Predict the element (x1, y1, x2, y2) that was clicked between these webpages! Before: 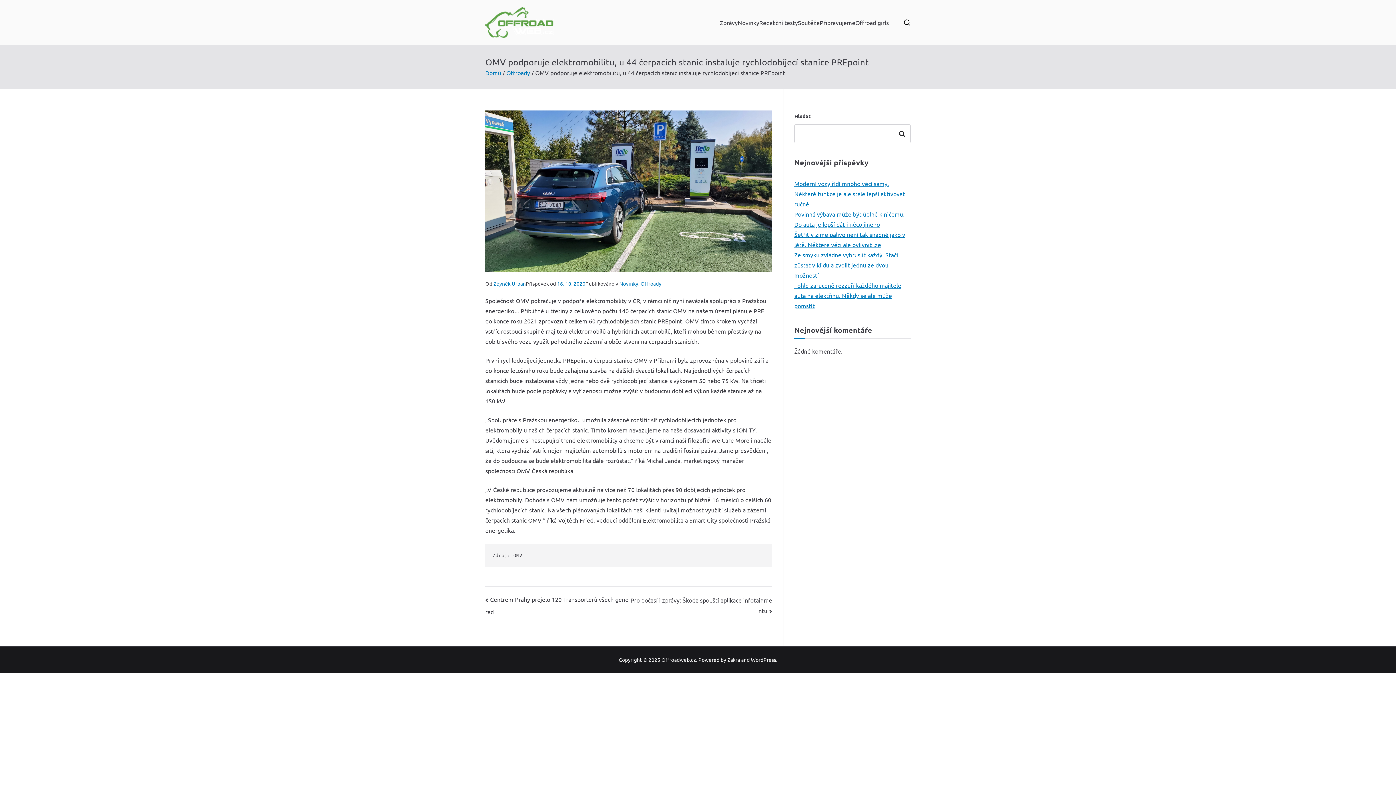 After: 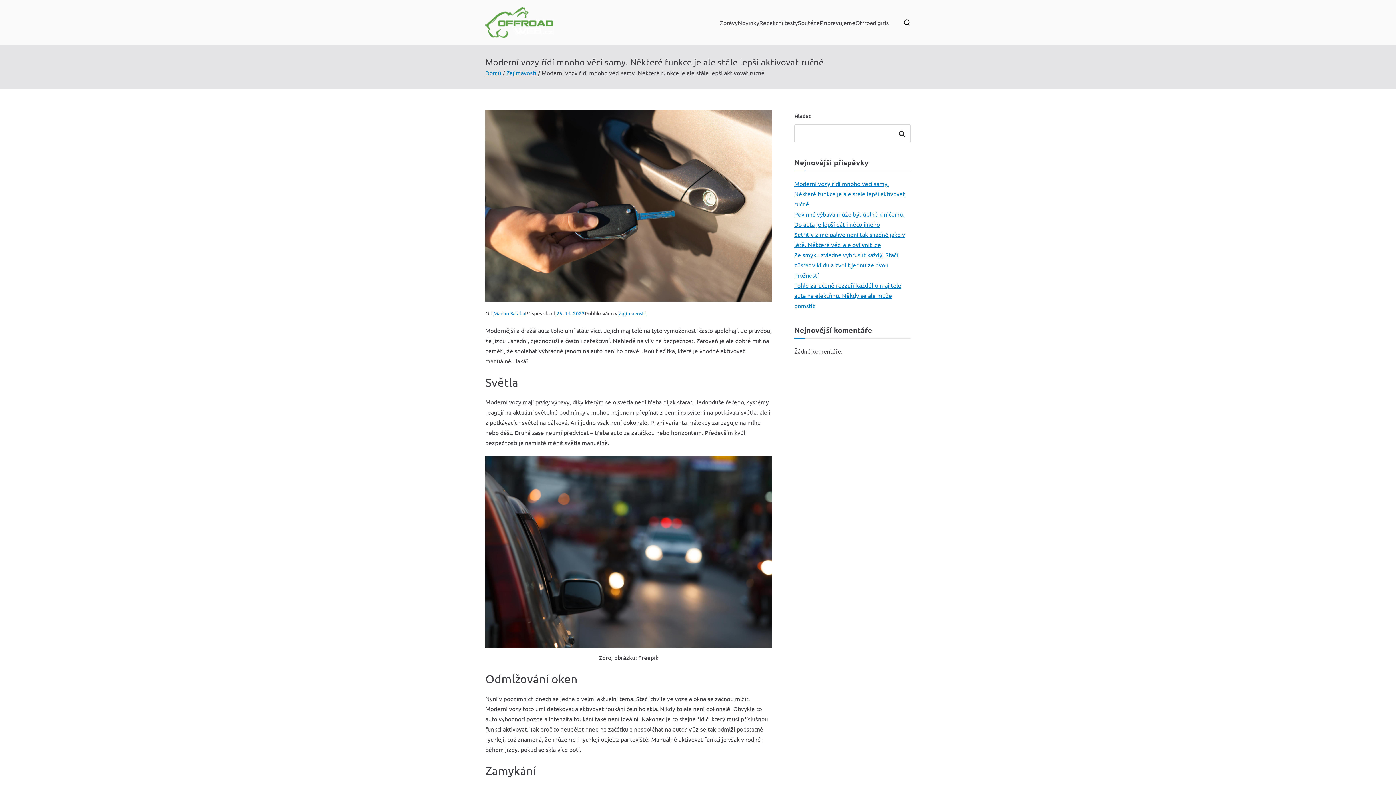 Action: label: Moderní vozy řídí mnoho věcí samy. Některé funkce je ale stále lepší aktivovat ručně bbox: (794, 178, 910, 209)